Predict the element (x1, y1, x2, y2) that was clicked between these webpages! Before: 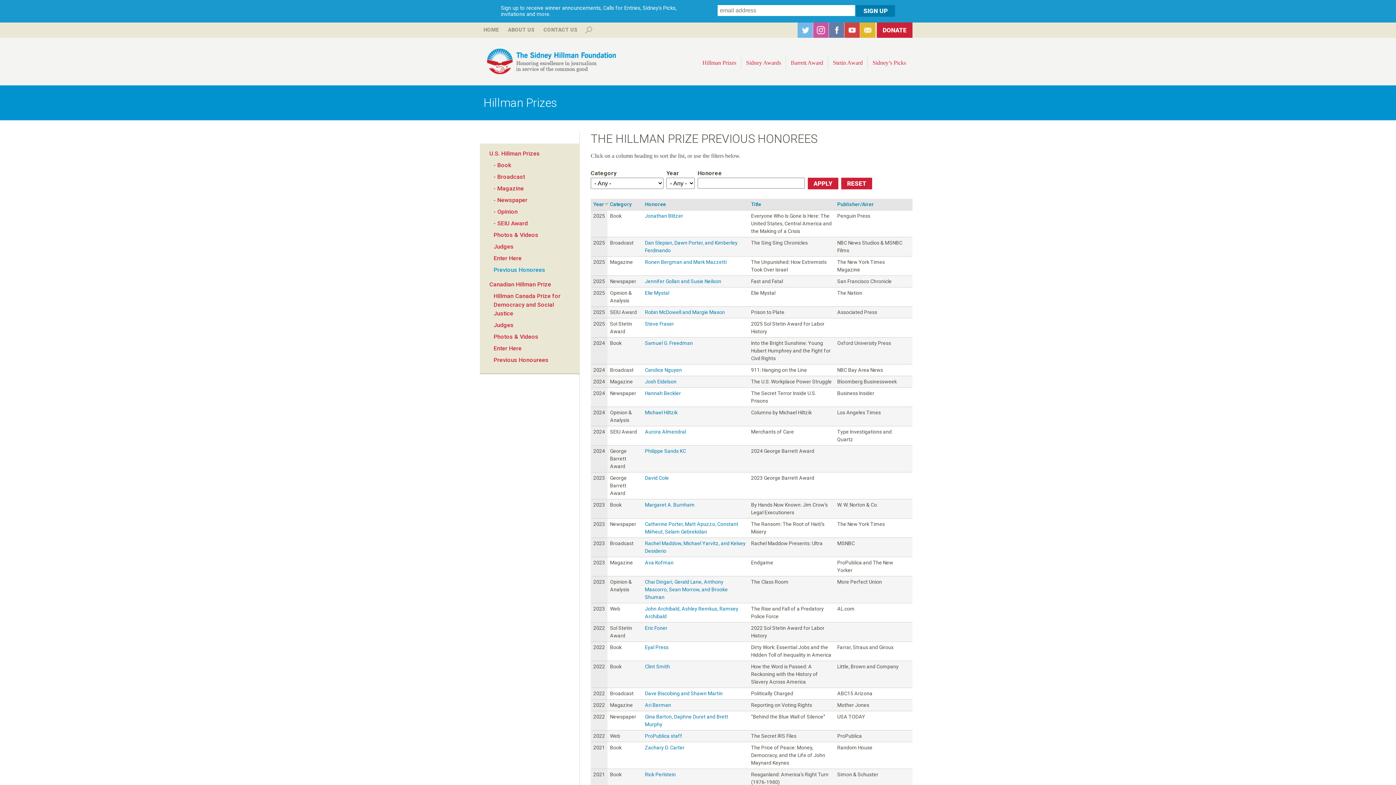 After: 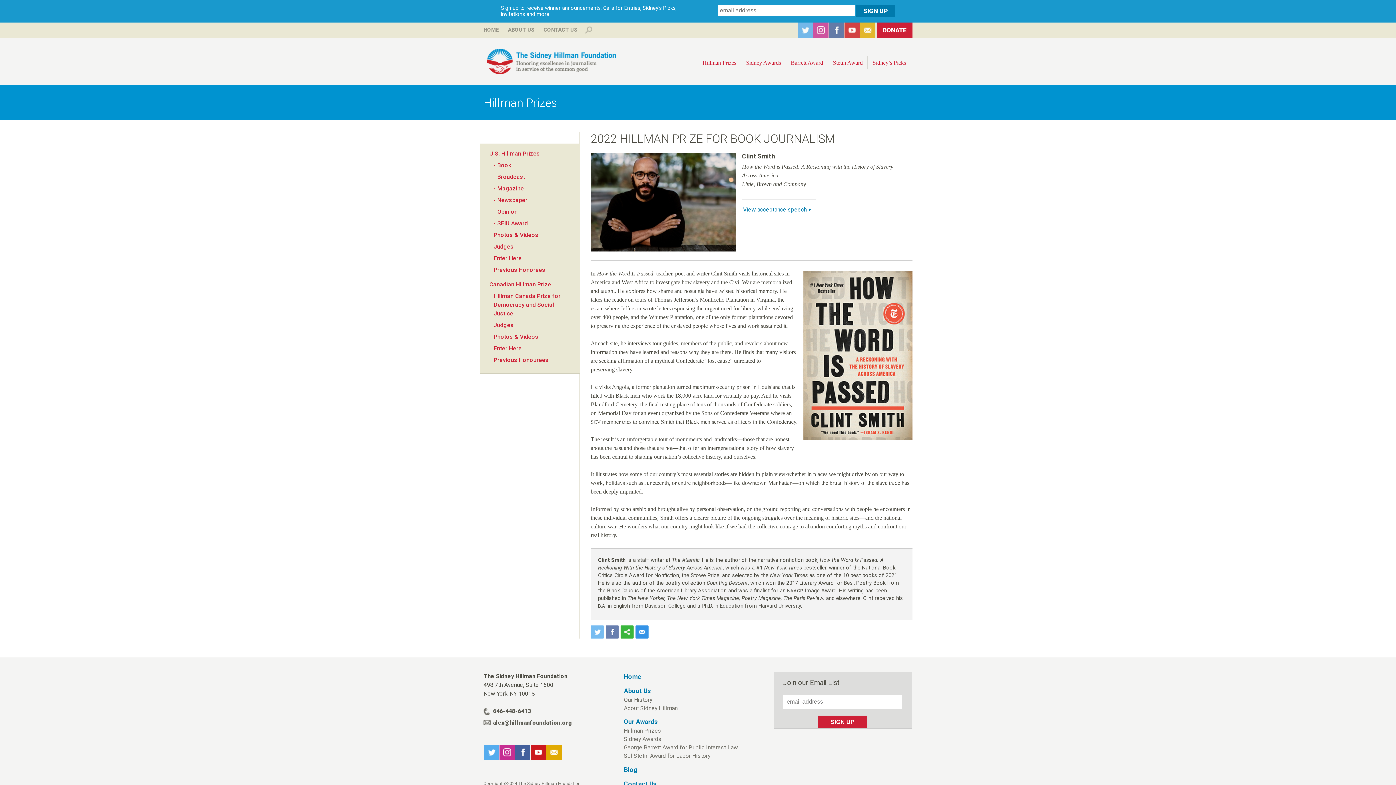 Action: label: Clint Smith bbox: (645, 663, 670, 669)